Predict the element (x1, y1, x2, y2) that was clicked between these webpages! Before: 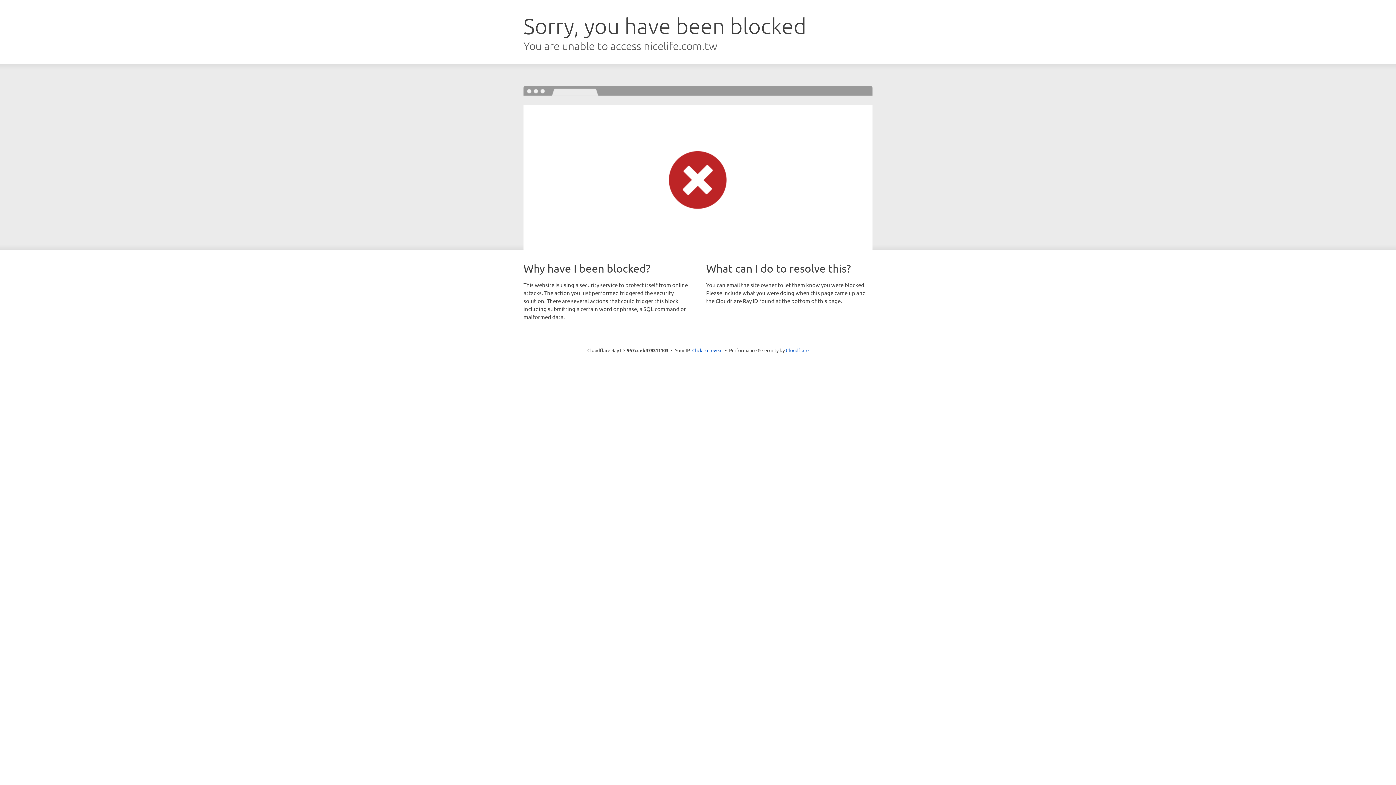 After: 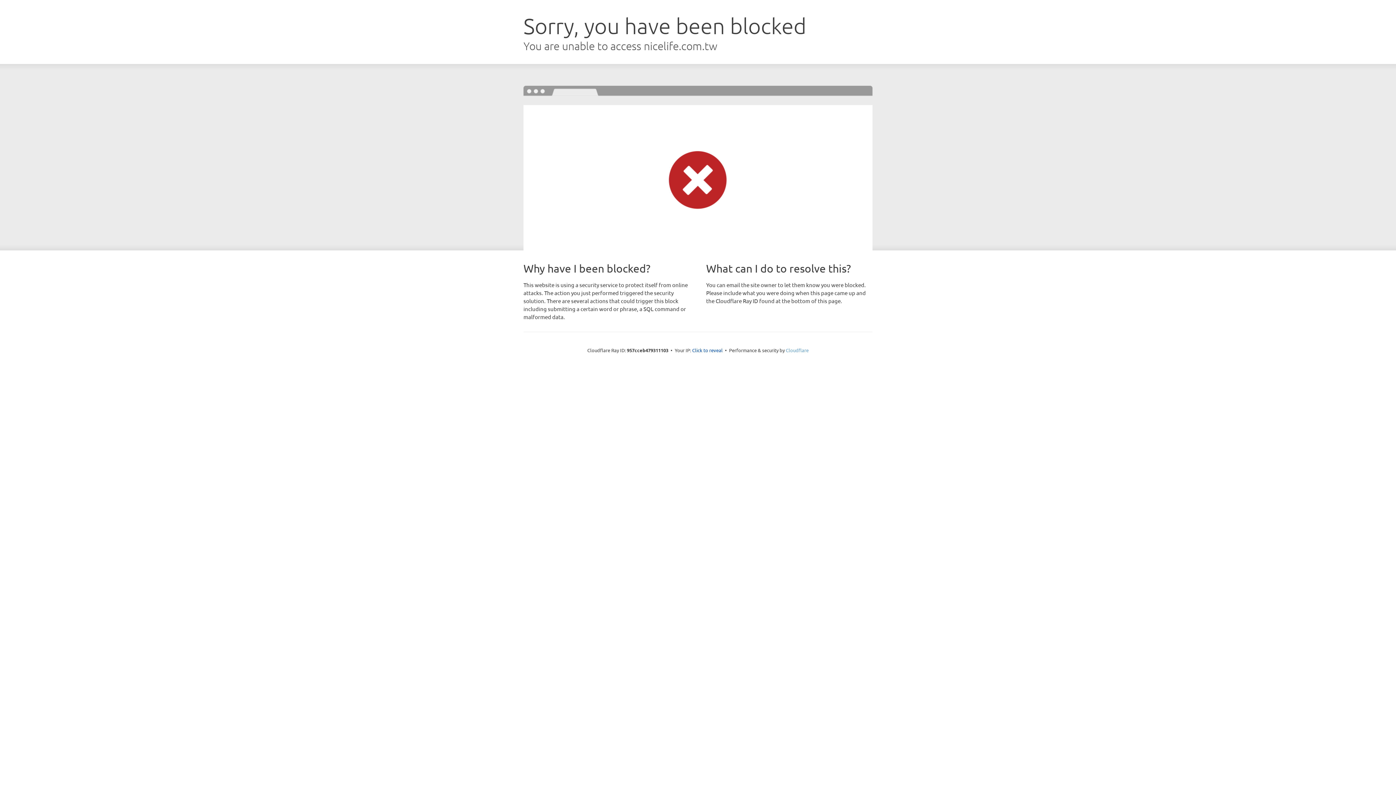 Action: label: Cloudflare bbox: (786, 347, 808, 353)